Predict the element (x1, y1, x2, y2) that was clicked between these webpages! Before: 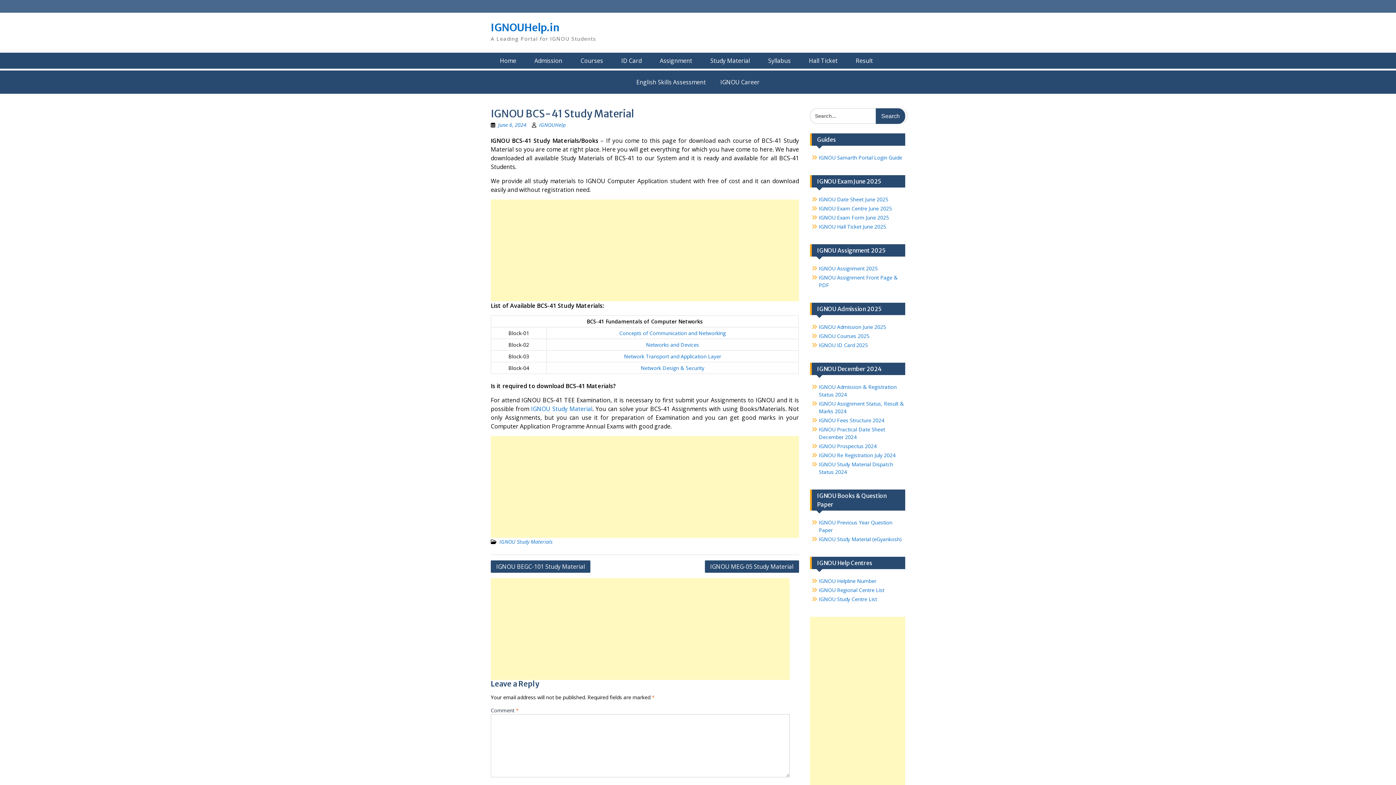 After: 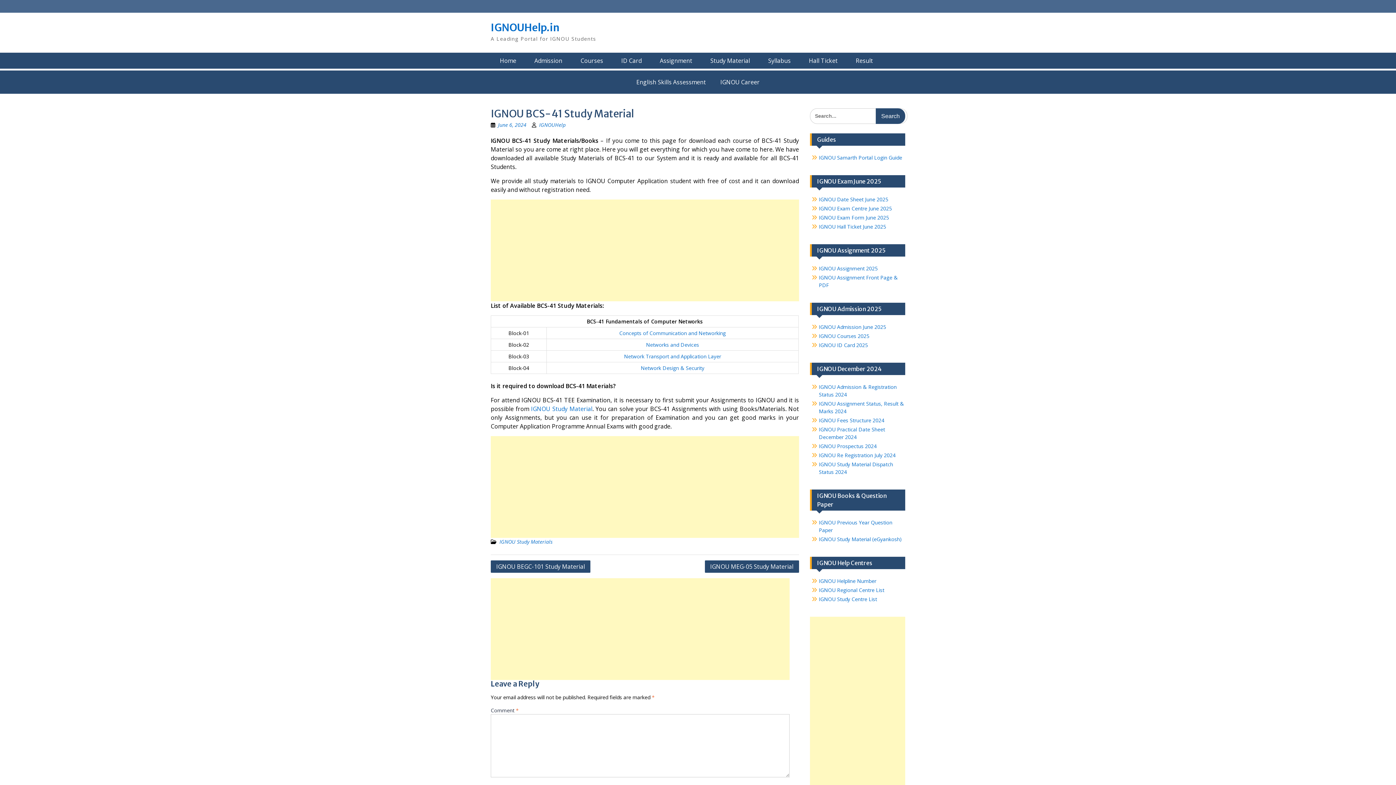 Action: label: June 6, 2024 bbox: (498, 121, 526, 128)